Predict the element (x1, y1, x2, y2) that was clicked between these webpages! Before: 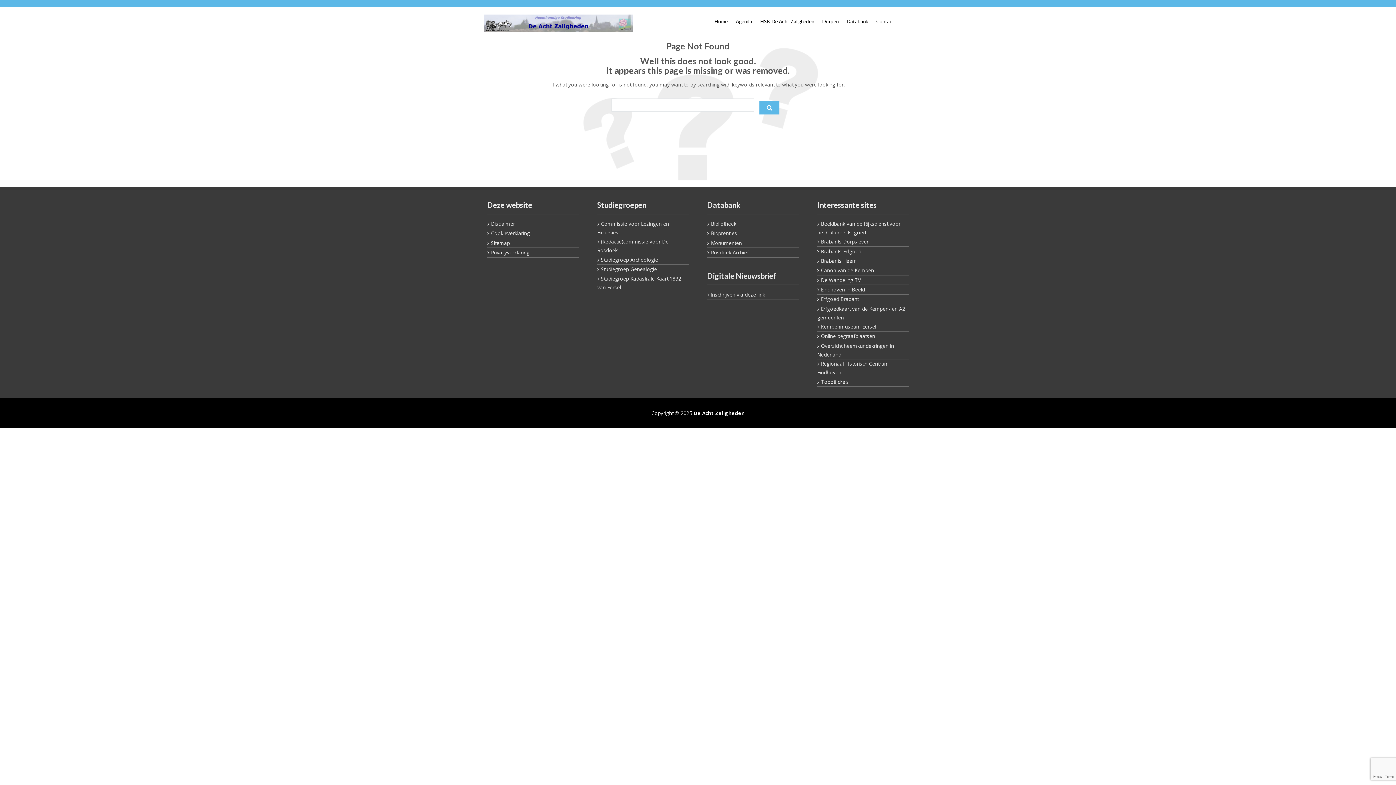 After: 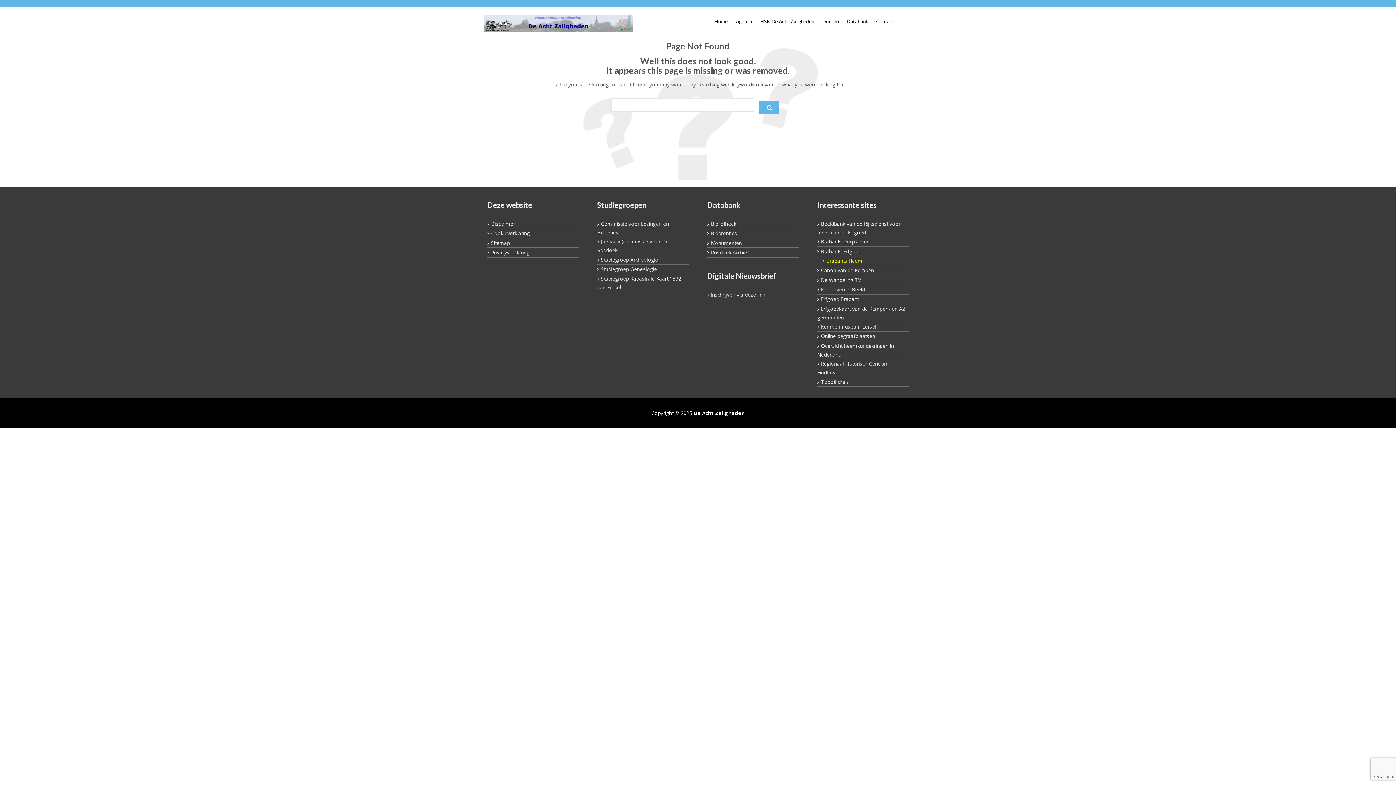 Action: bbox: (817, 256, 908, 265) label: Brabants Heem